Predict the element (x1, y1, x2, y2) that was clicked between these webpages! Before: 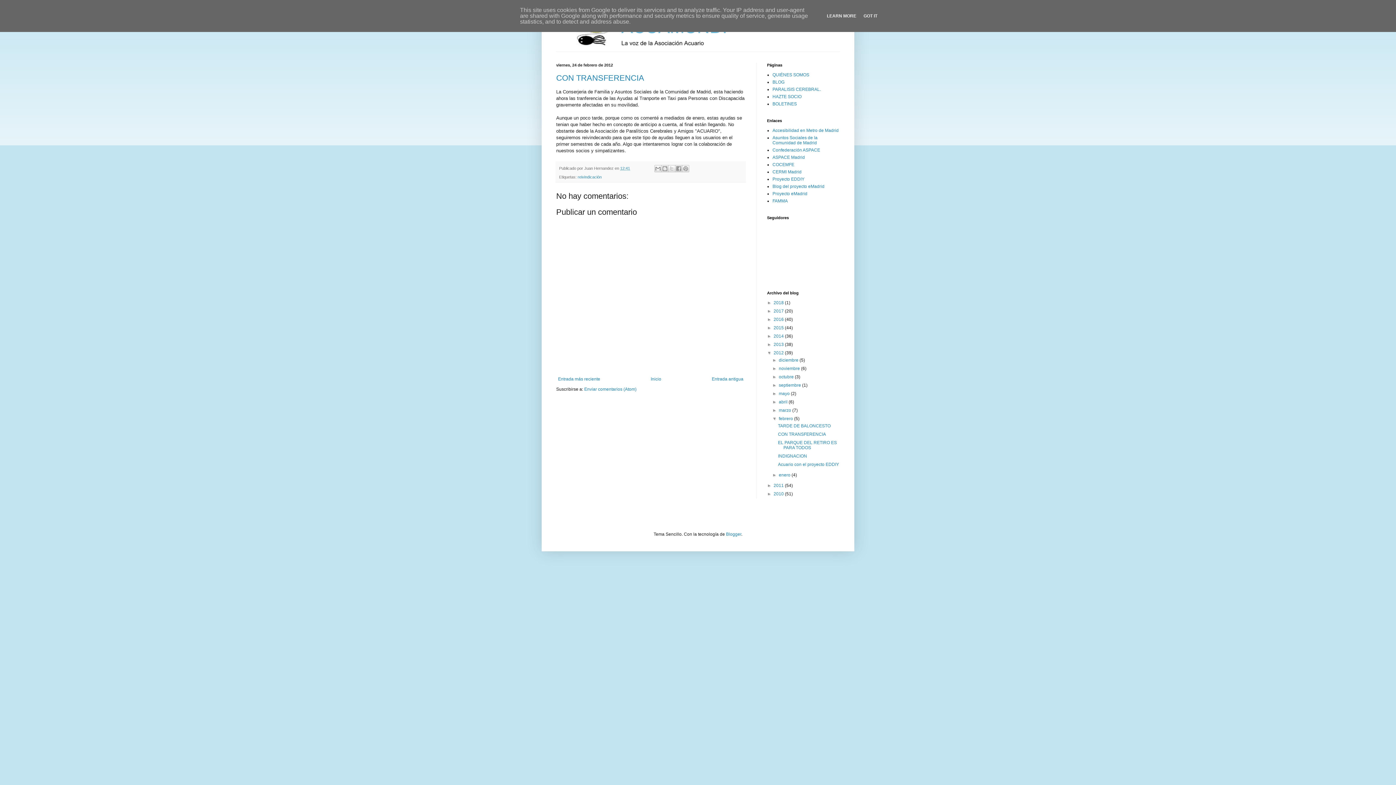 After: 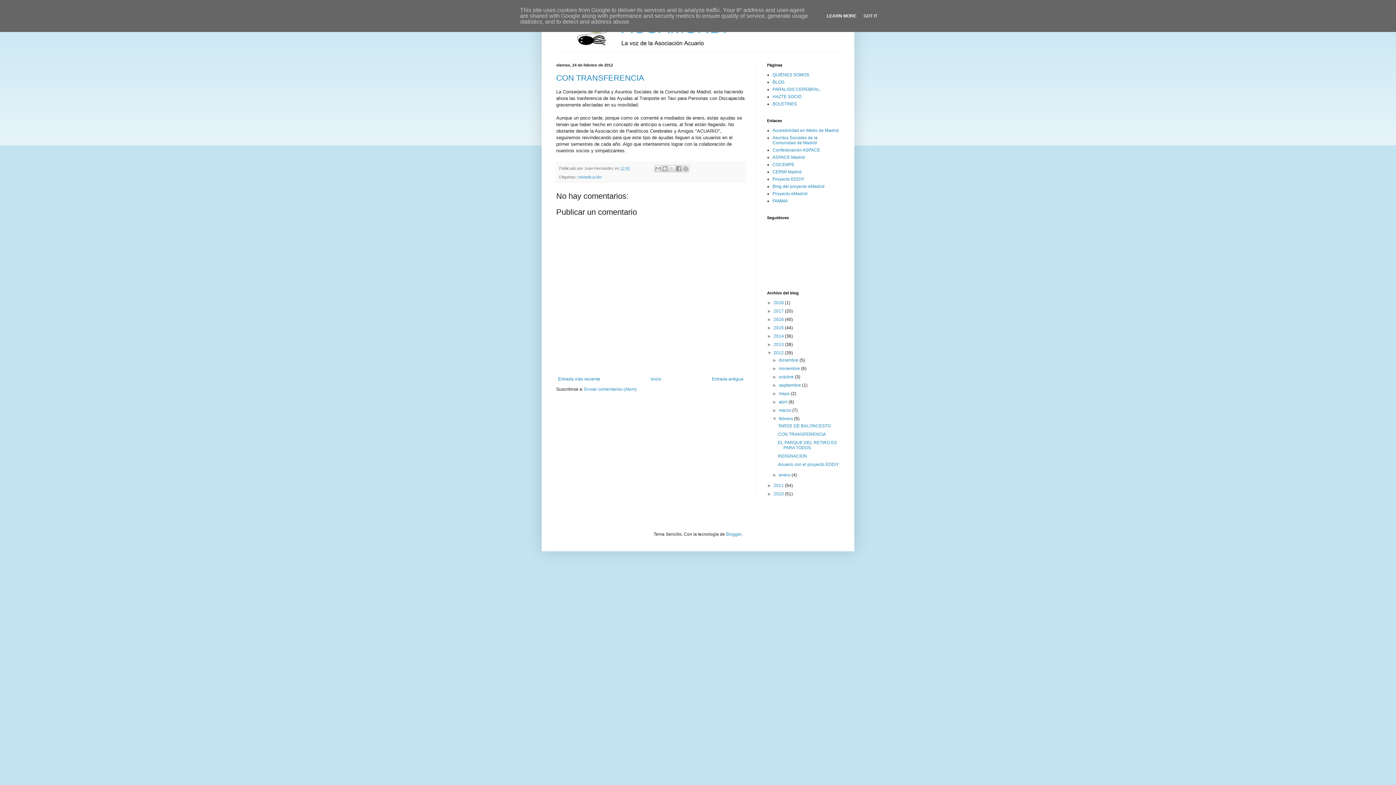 Action: label: LEARN MORE bbox: (824, 13, 858, 18)